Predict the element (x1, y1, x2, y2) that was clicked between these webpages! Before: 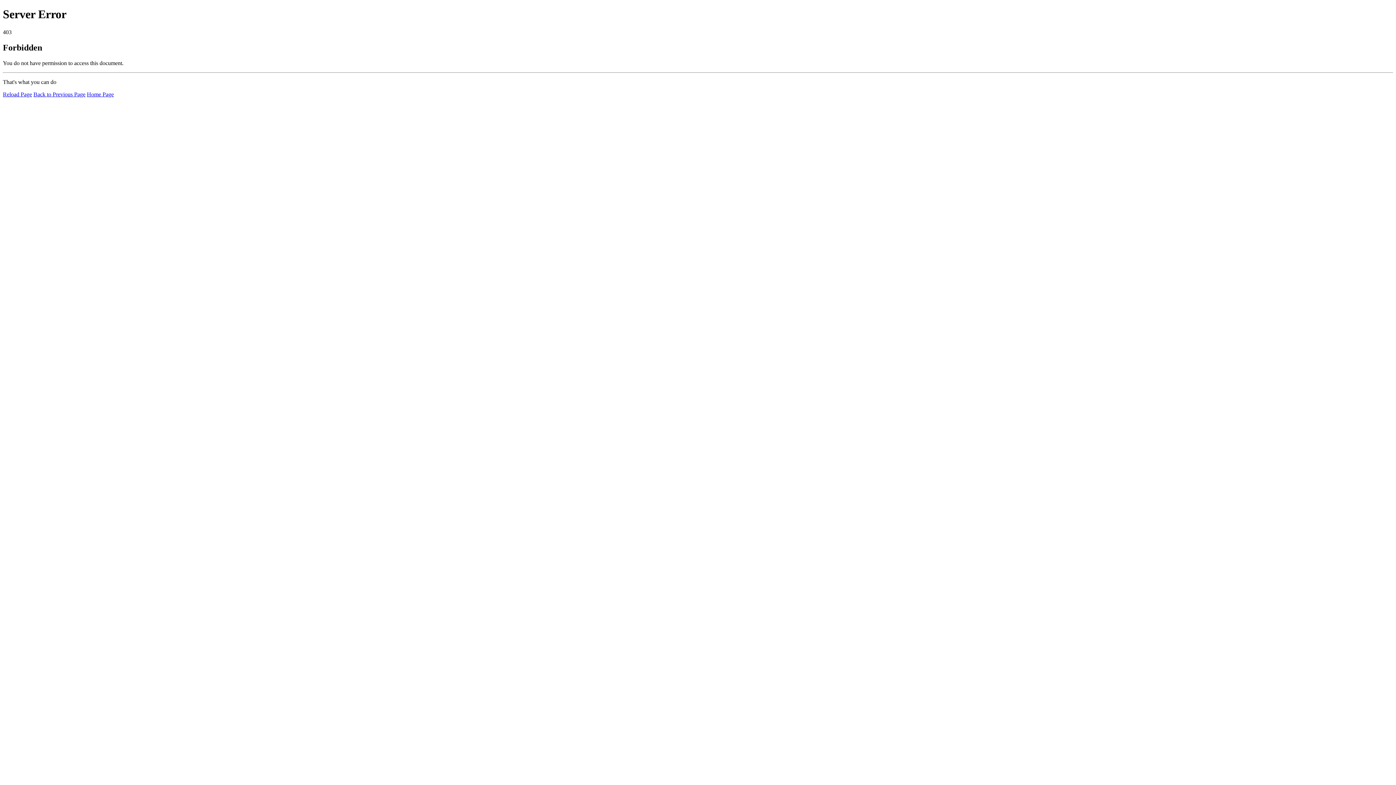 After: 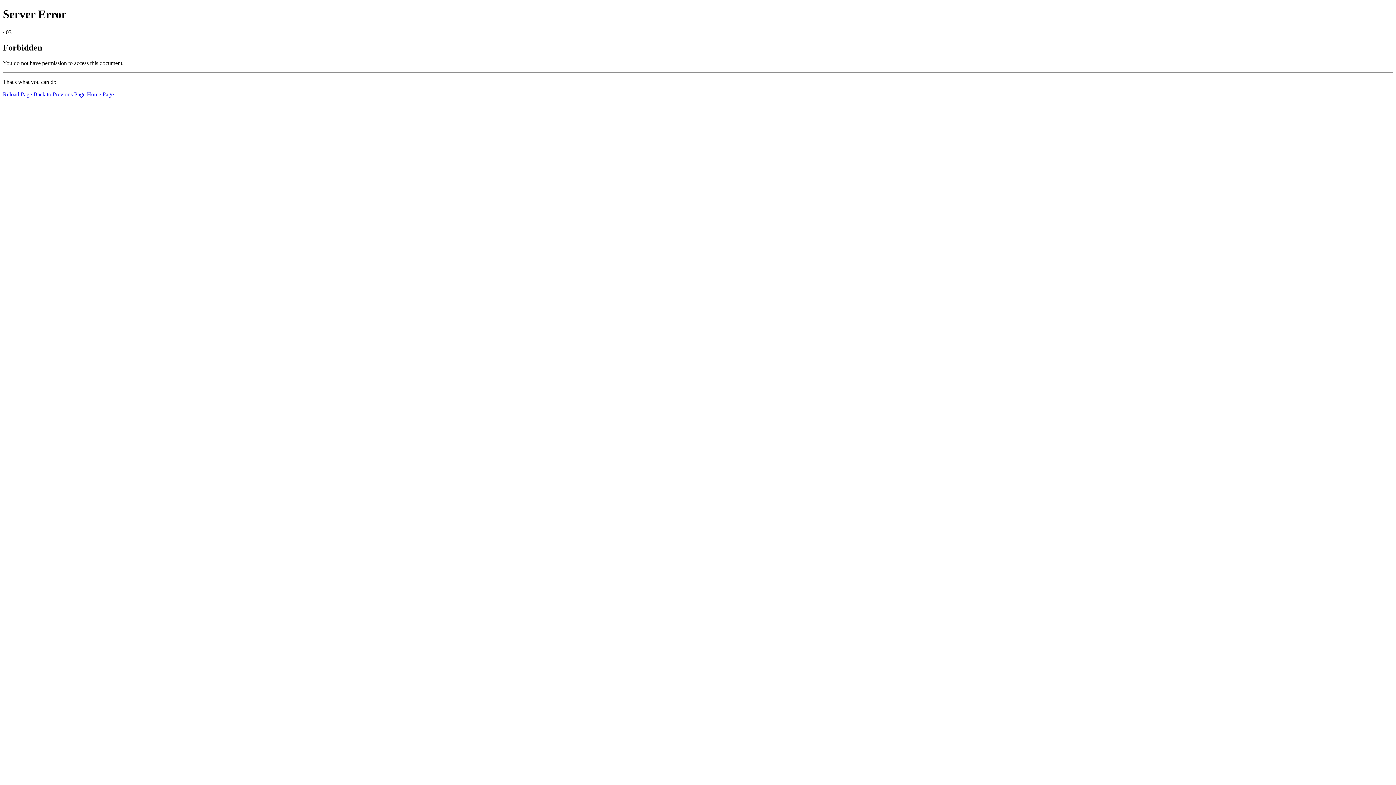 Action: label: Home Page bbox: (86, 91, 113, 97)